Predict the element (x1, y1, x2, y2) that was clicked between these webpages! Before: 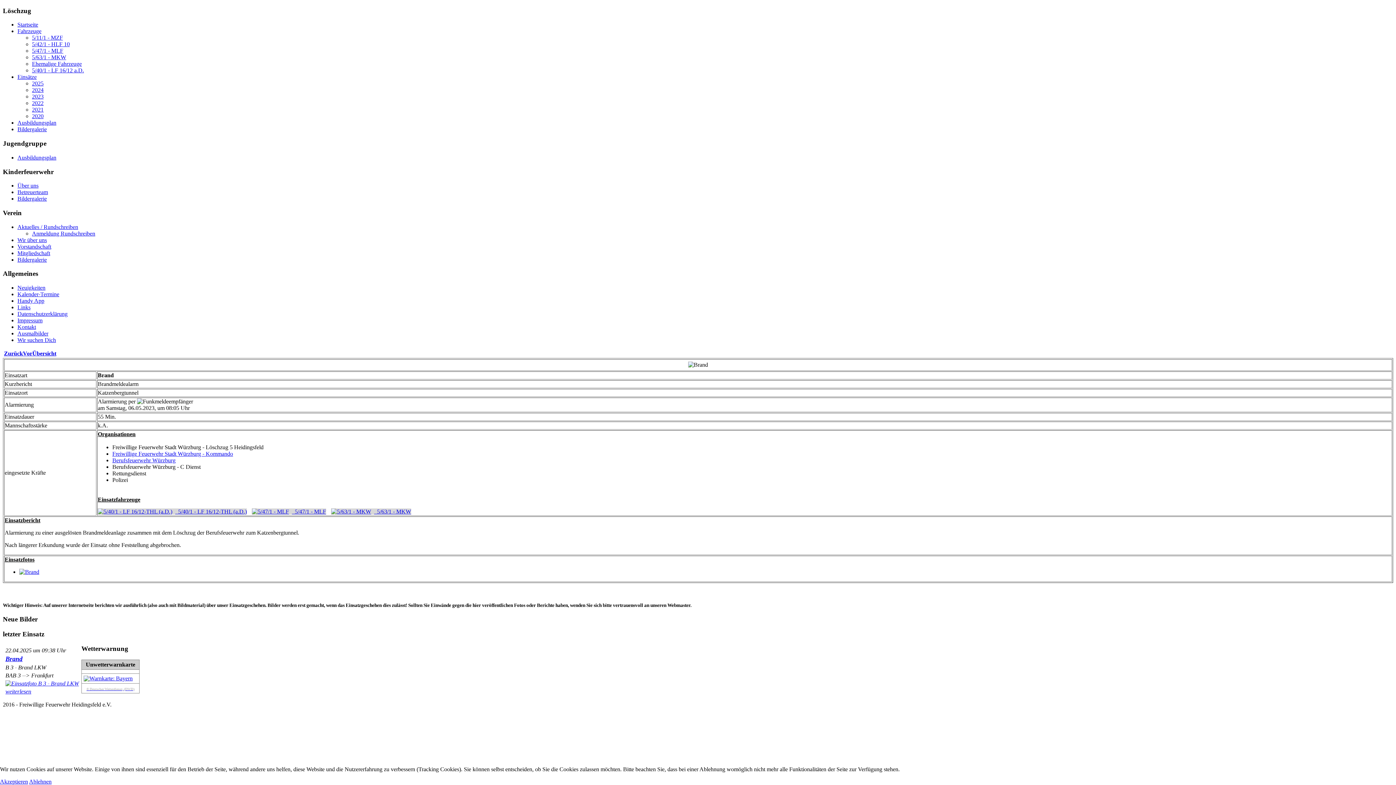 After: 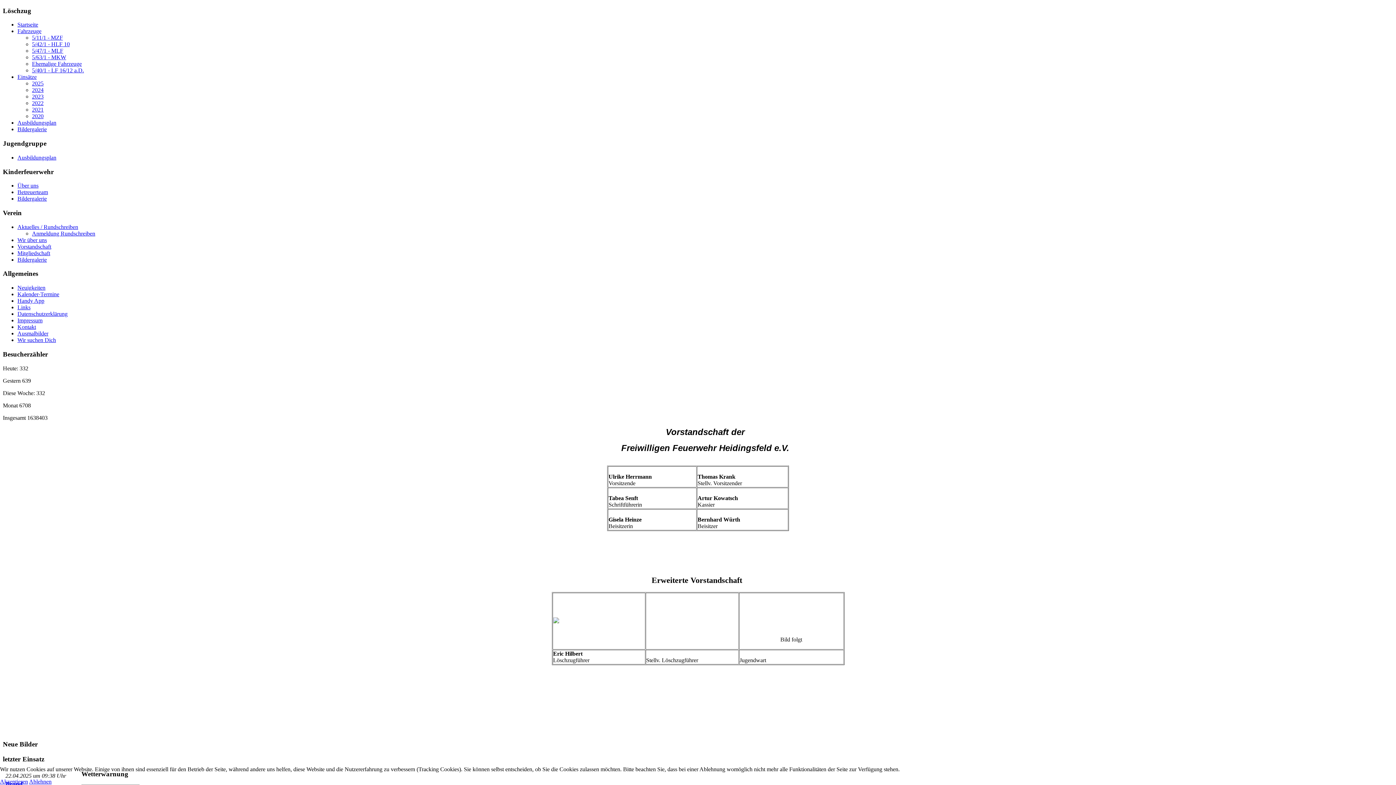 Action: bbox: (17, 243, 51, 249) label: Vorstandschaft